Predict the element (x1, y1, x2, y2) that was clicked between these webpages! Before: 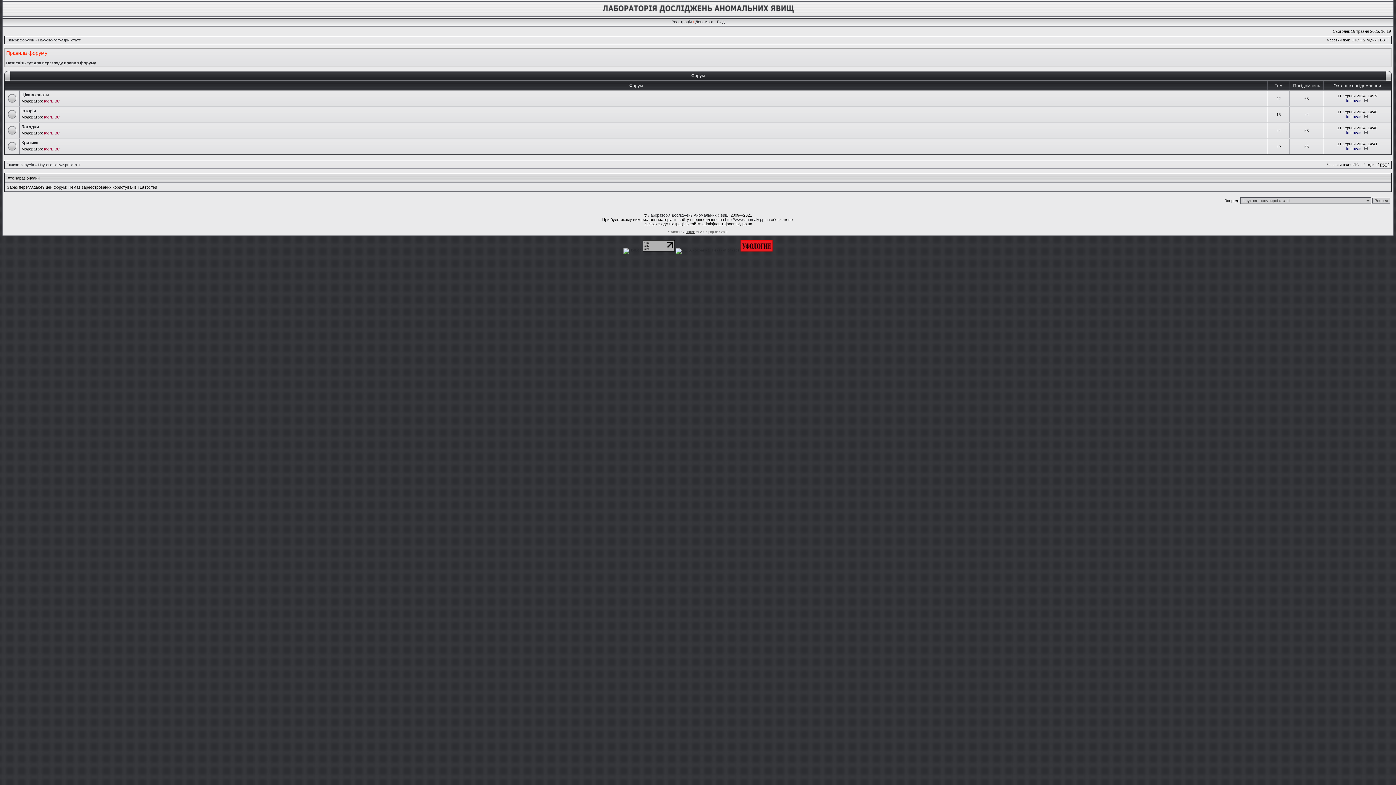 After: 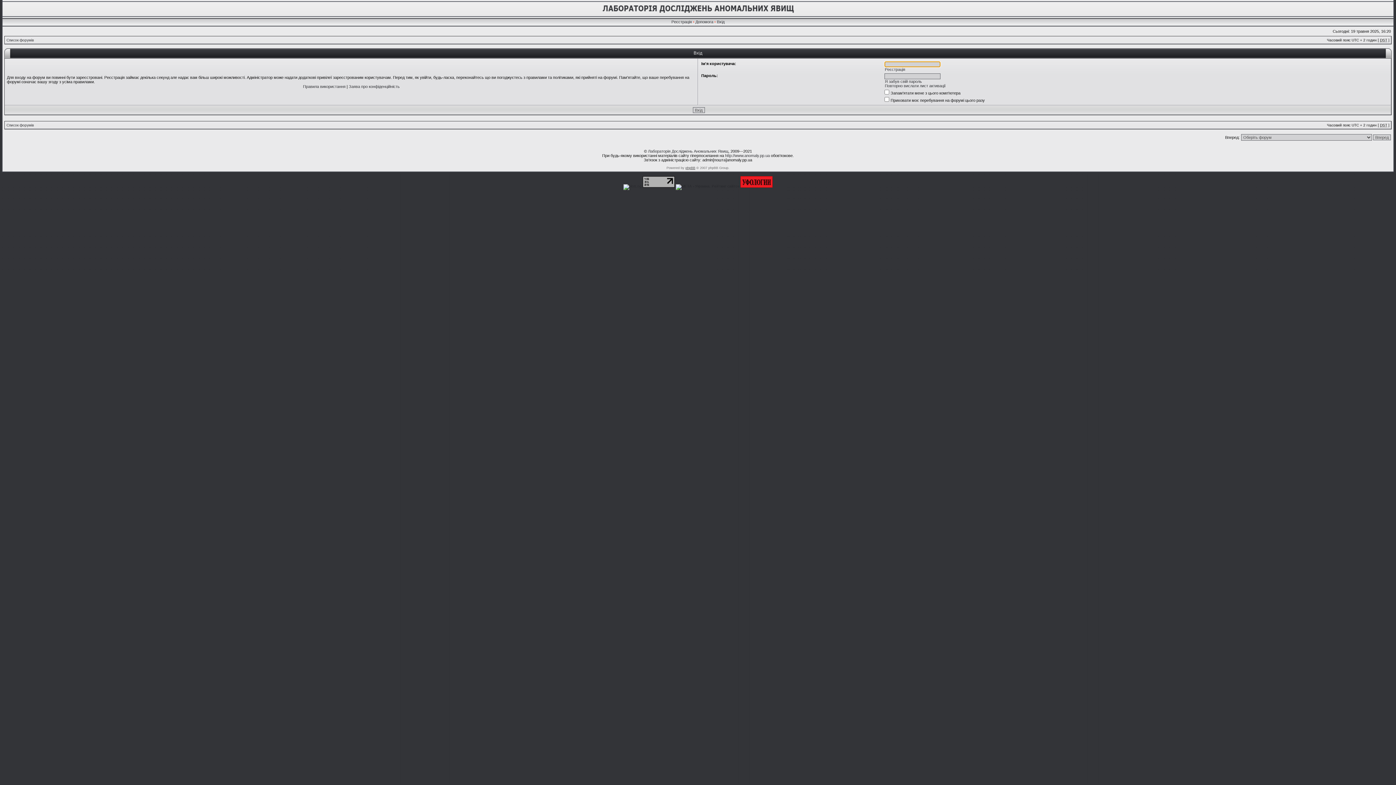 Action: label: Вхід bbox: (717, 19, 724, 24)